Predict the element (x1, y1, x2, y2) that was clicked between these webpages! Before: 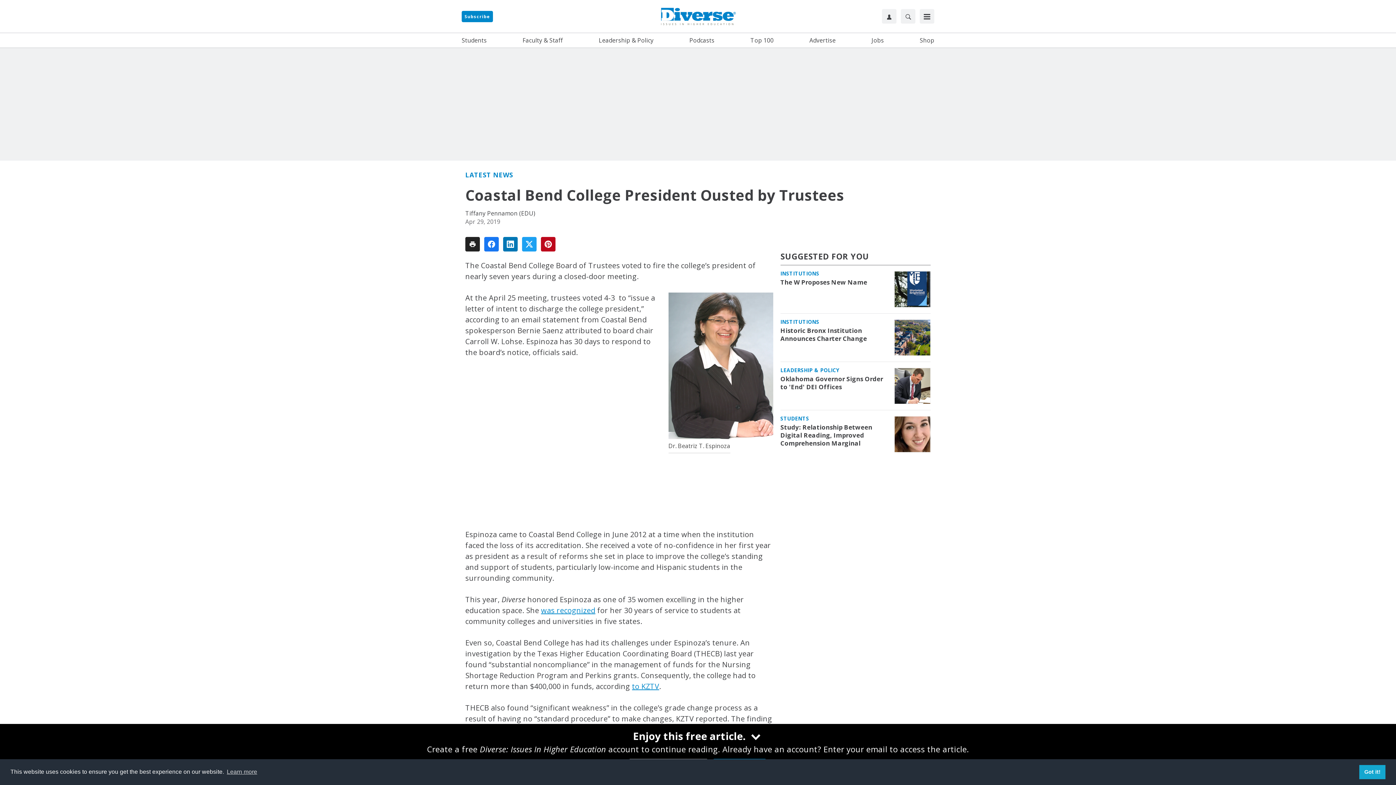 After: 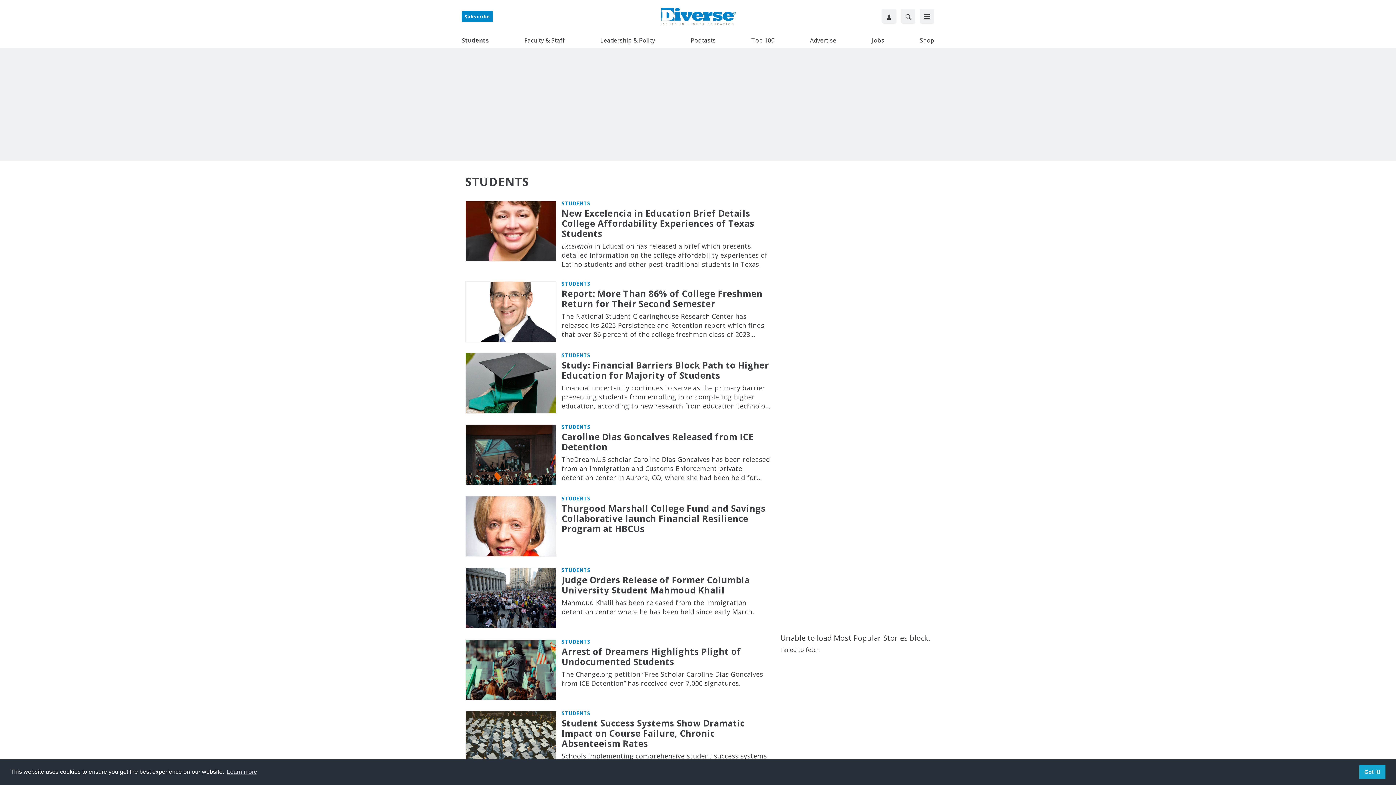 Action: bbox: (461, 36, 486, 44) label: Students